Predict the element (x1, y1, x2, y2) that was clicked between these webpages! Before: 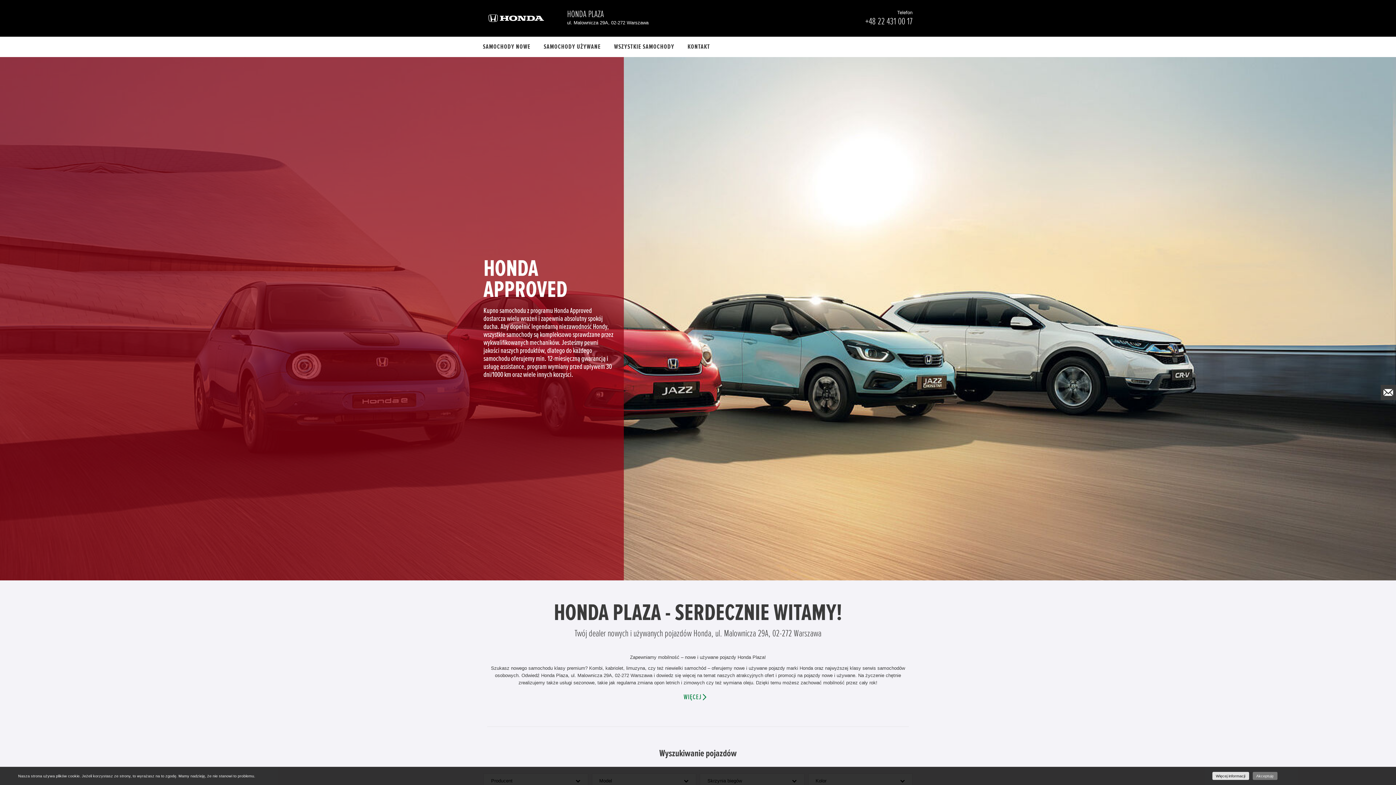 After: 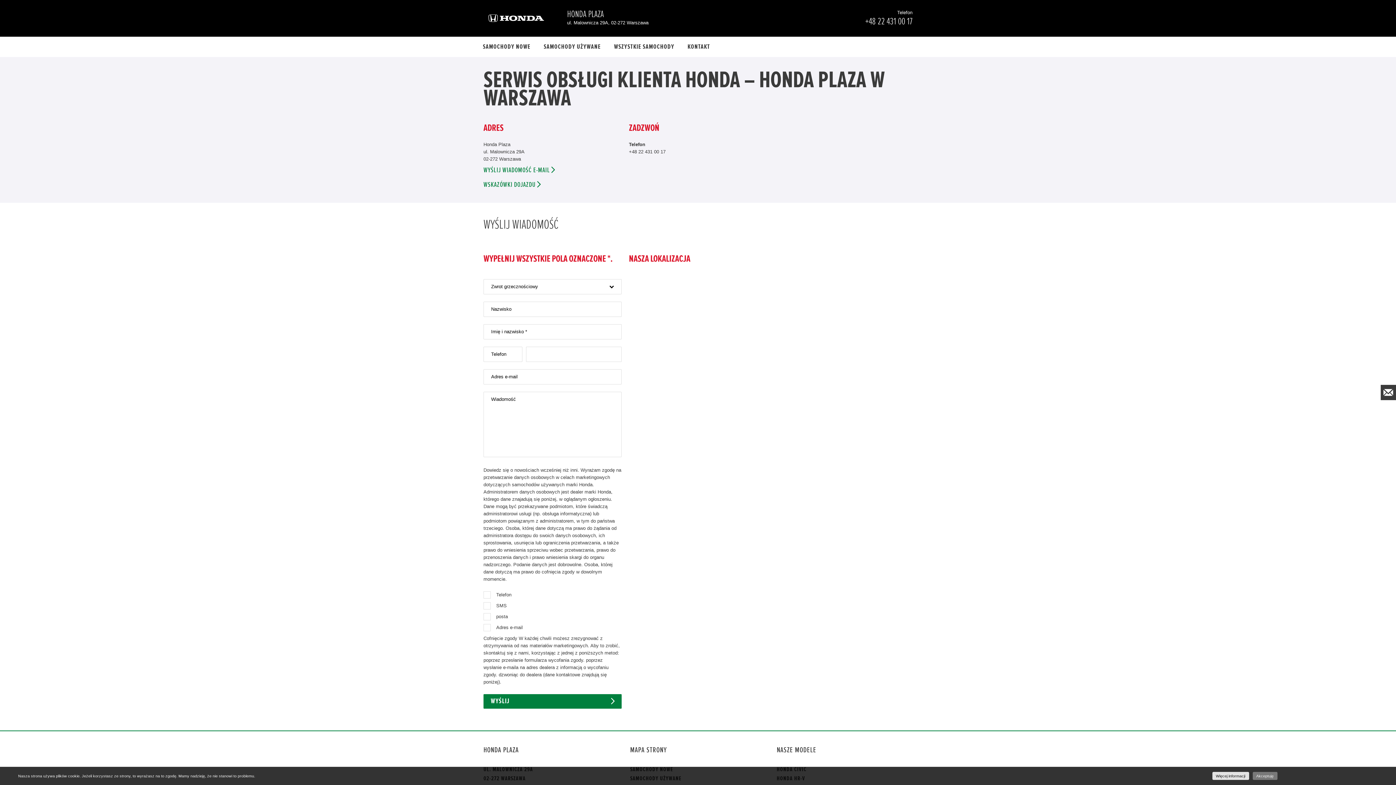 Action: bbox: (681, 41, 716, 52) label: KONTAKT